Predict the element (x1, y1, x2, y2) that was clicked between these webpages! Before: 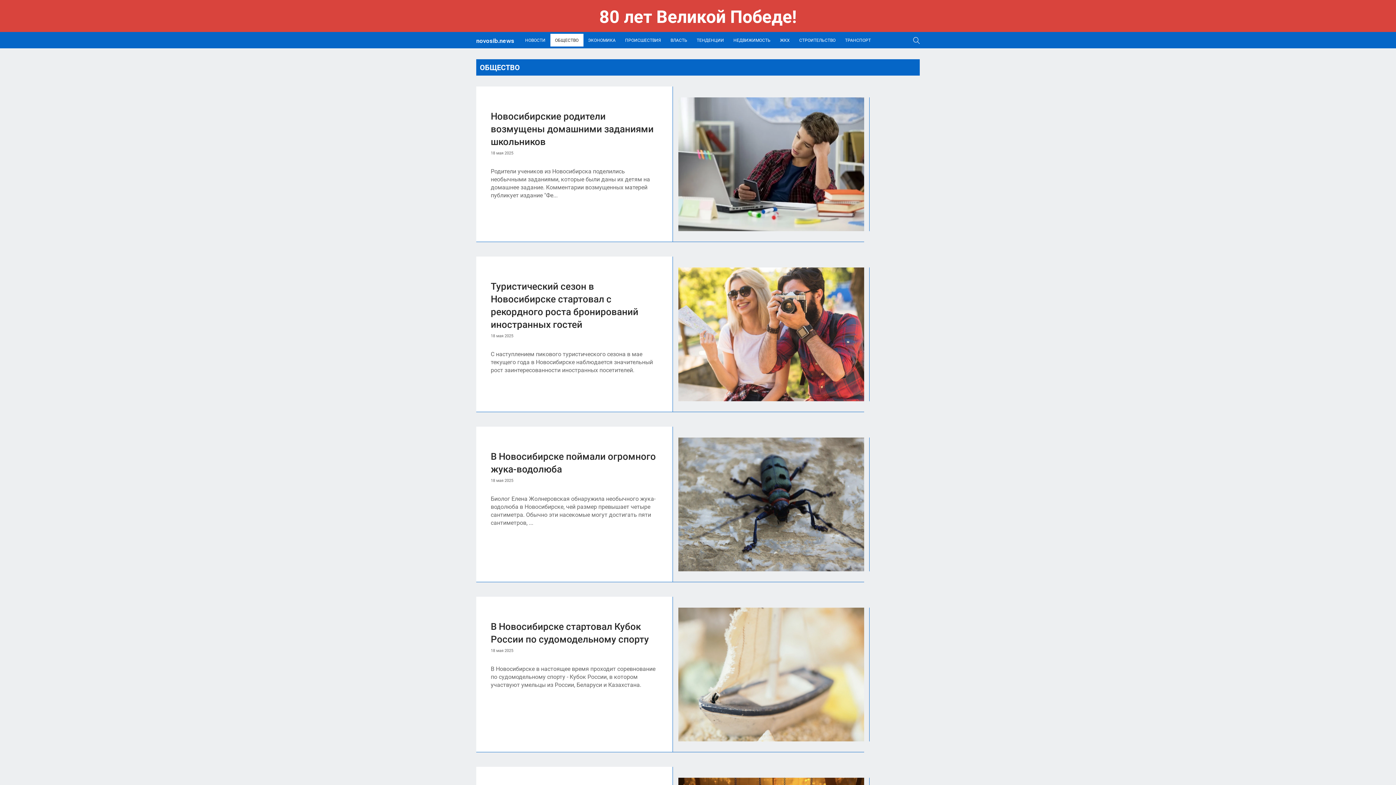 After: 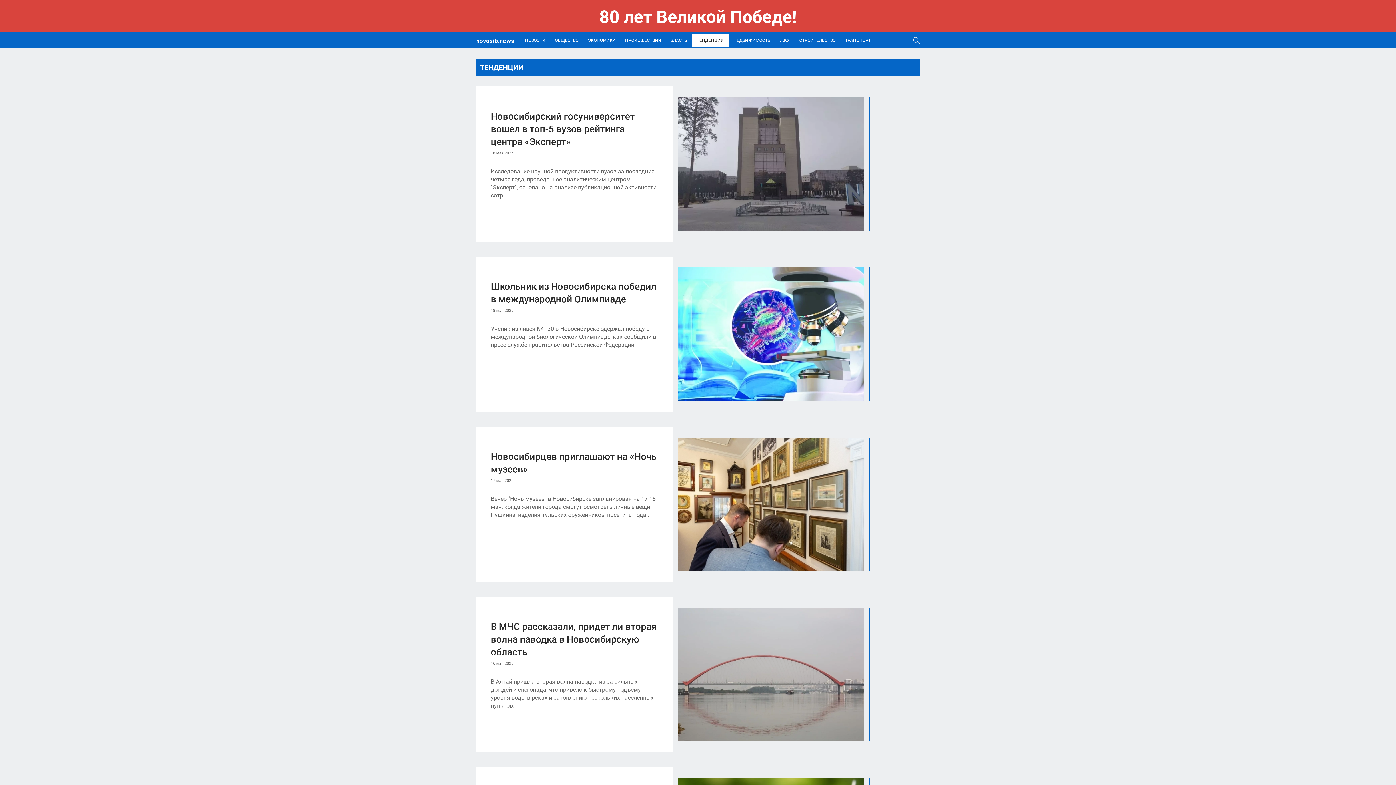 Action: label: ТЕНДЕНЦИИ bbox: (692, 33, 728, 46)